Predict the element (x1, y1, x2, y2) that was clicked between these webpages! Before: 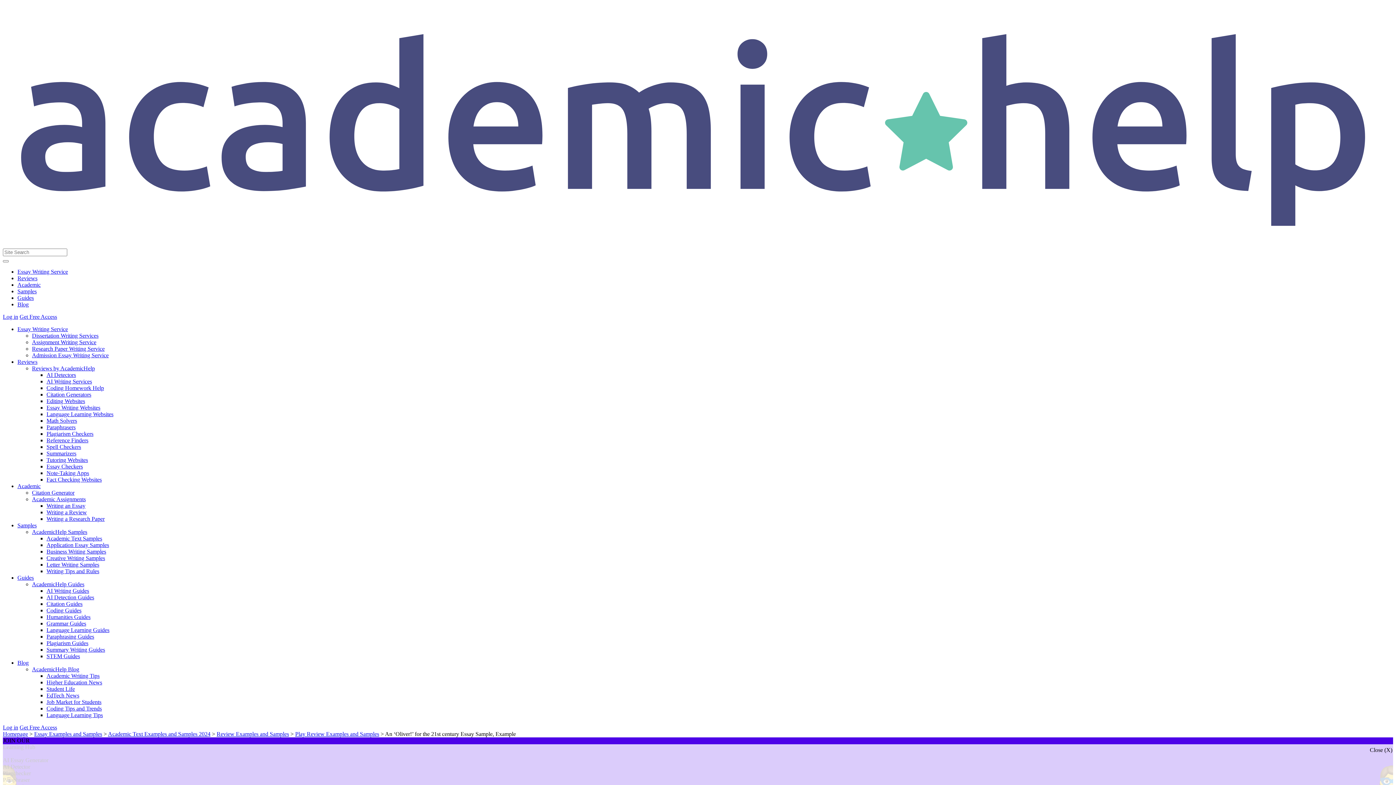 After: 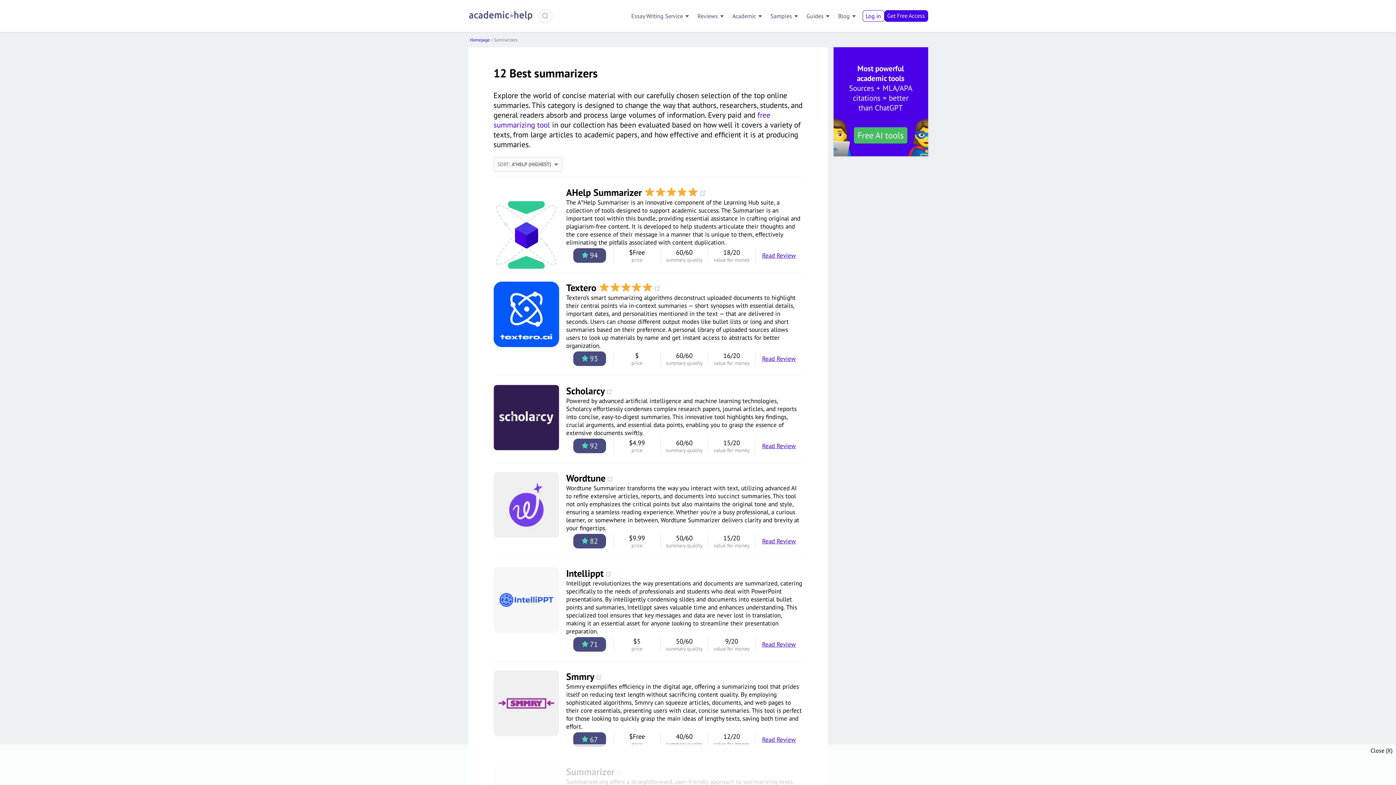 Action: label: Summarizers bbox: (46, 450, 76, 456)